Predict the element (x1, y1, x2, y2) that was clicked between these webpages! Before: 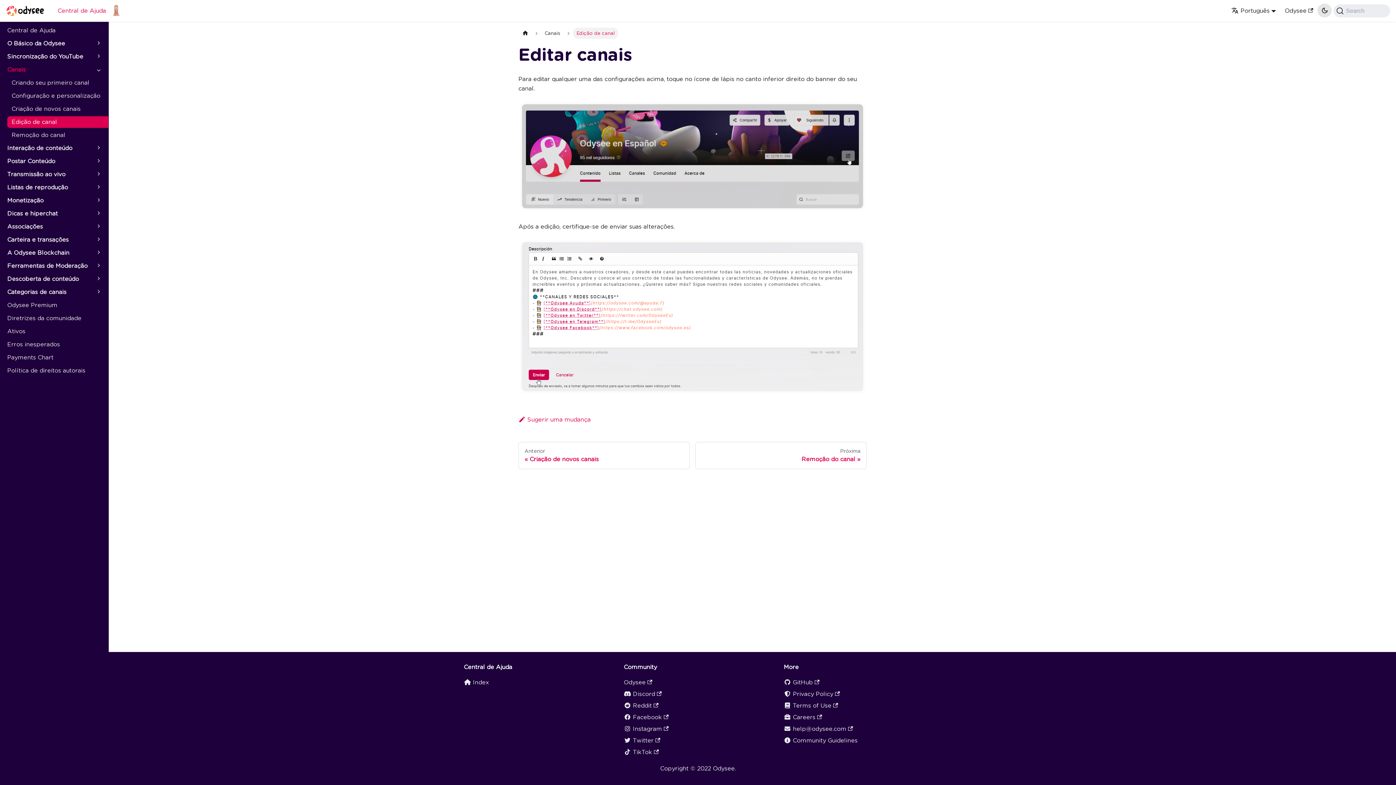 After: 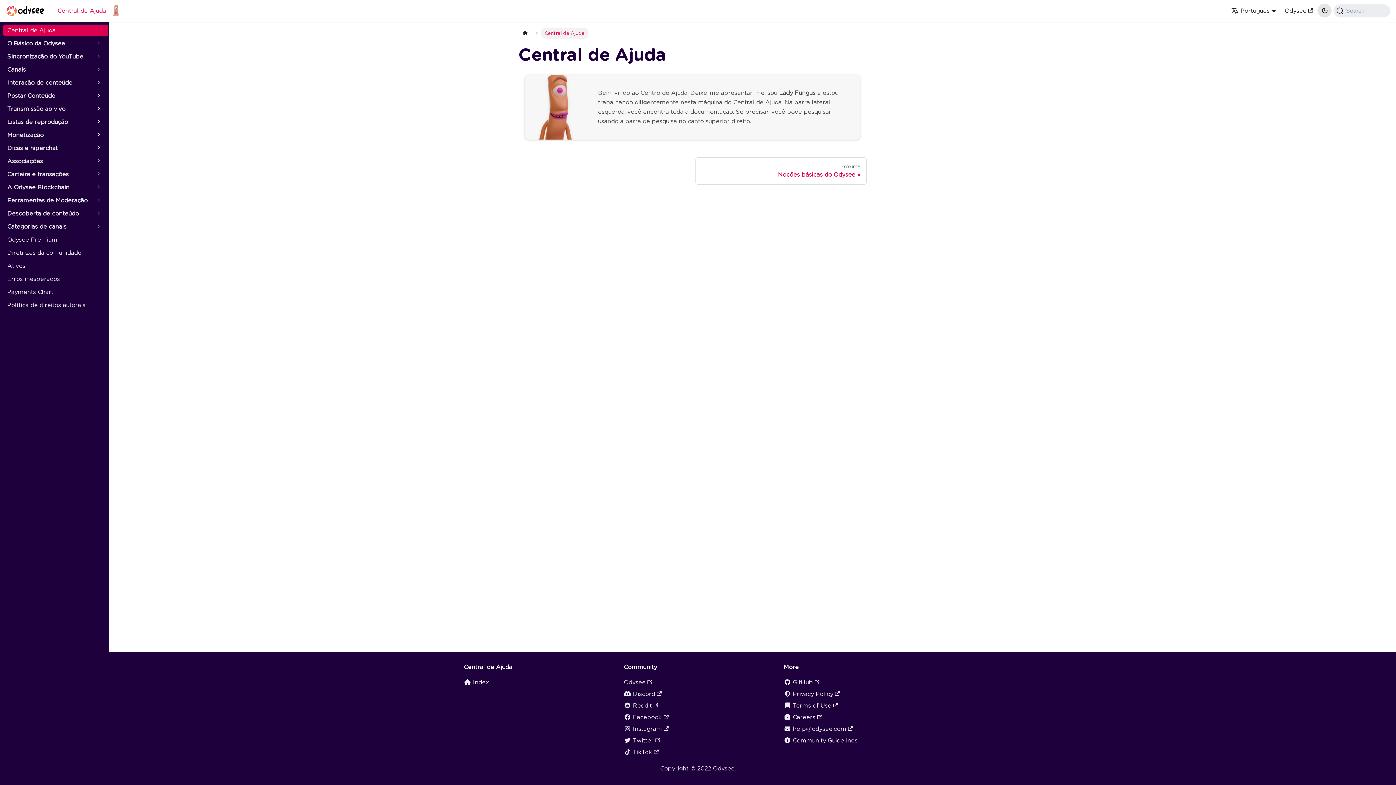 Action: bbox: (464, 679, 489, 686) label:  Index